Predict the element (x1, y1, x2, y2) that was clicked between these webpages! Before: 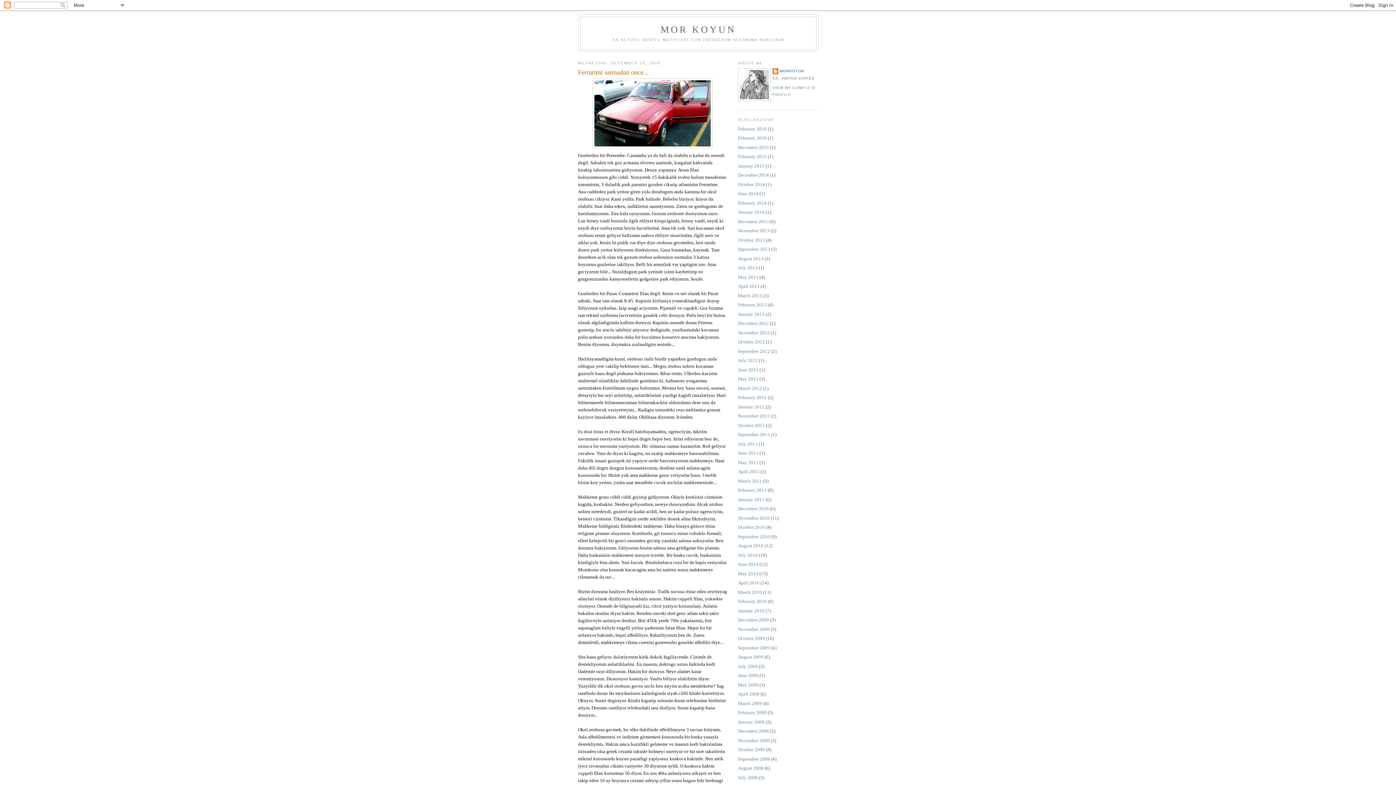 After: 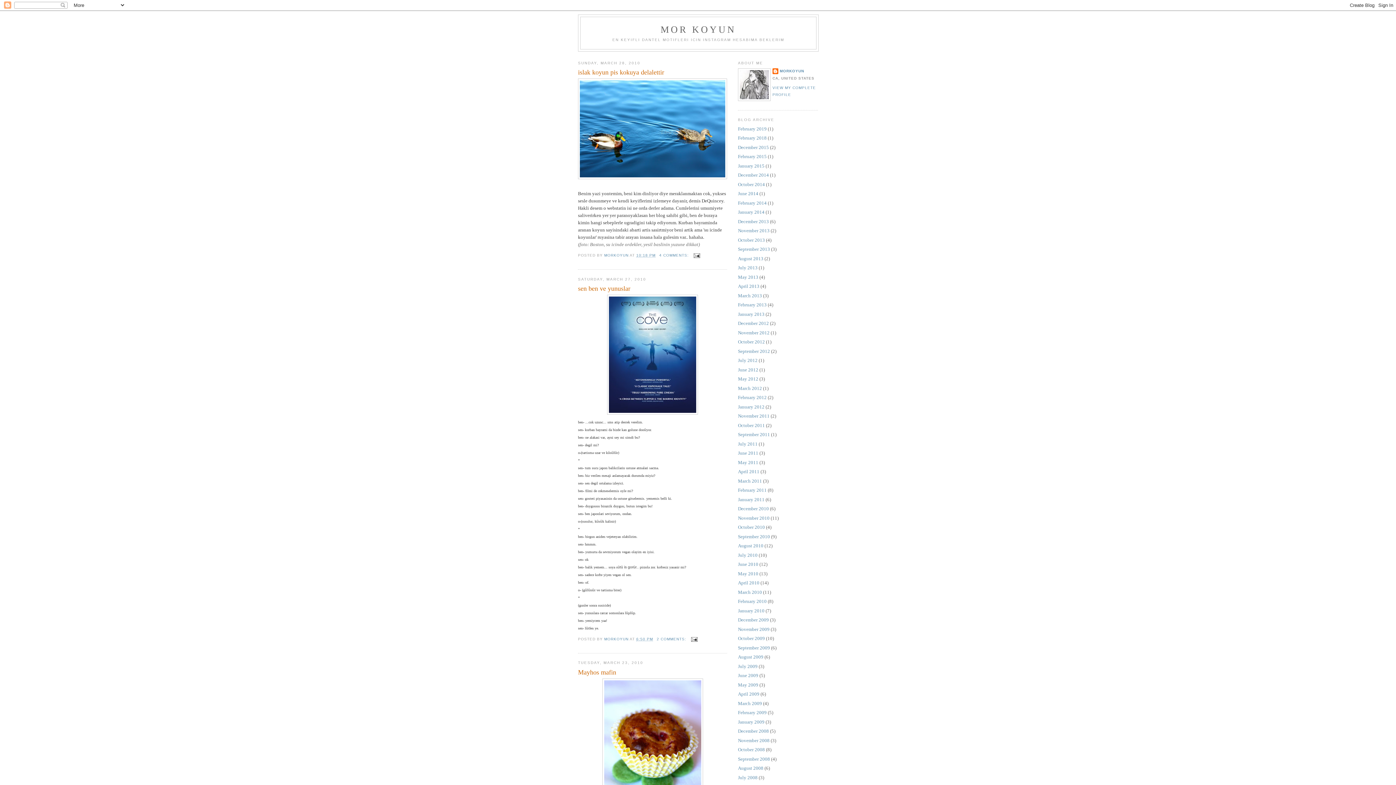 Action: label: March 2010 bbox: (738, 589, 762, 595)